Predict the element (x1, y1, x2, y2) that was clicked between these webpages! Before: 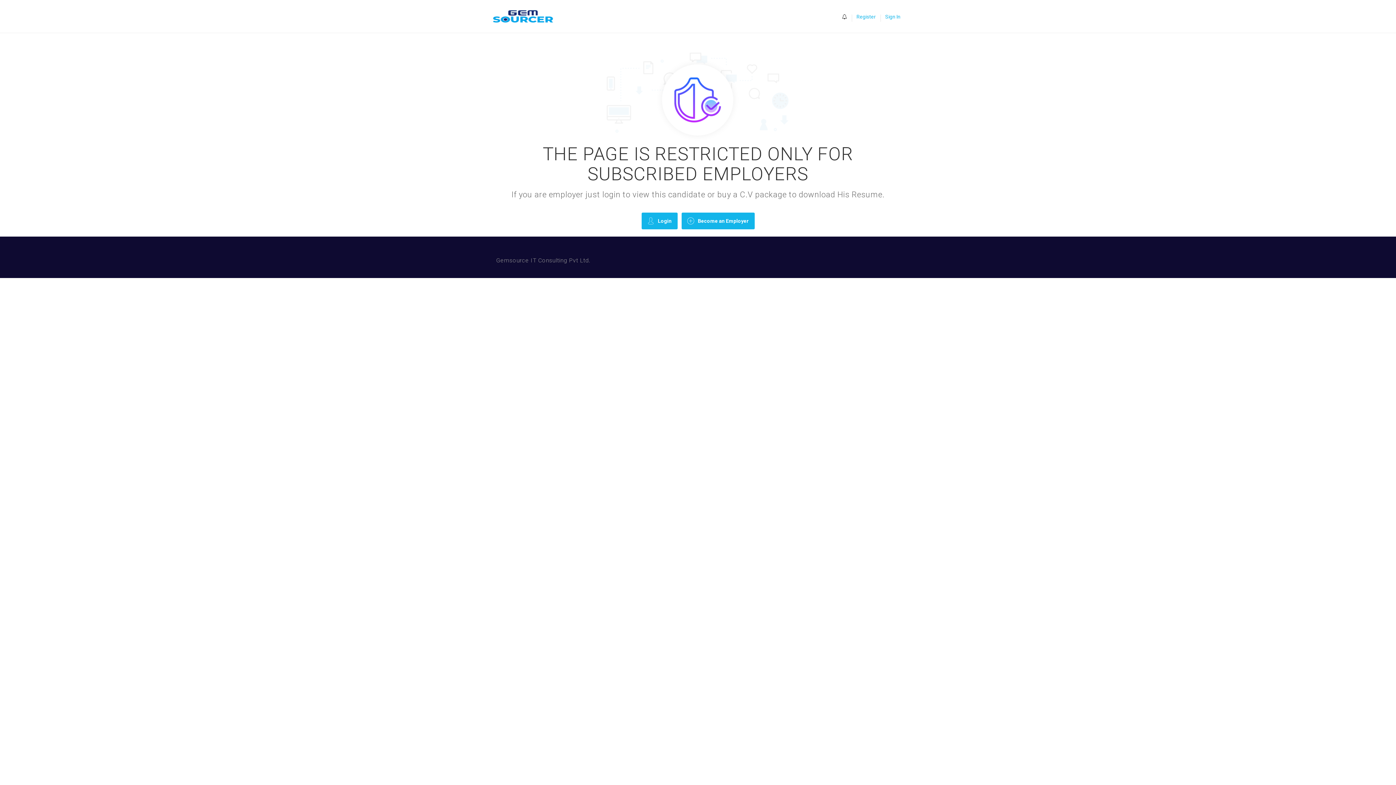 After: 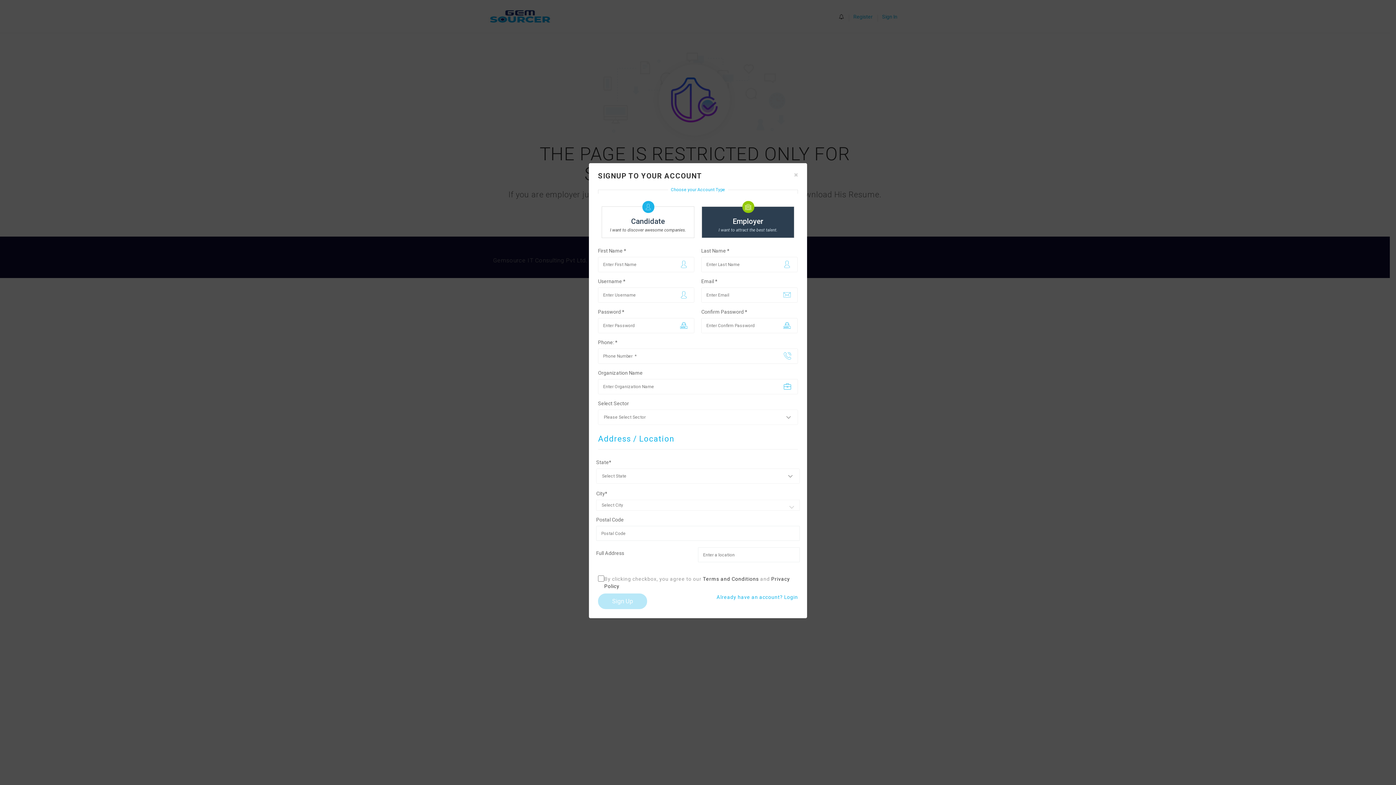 Action: bbox: (681, 212, 754, 229) label: Become an Employer